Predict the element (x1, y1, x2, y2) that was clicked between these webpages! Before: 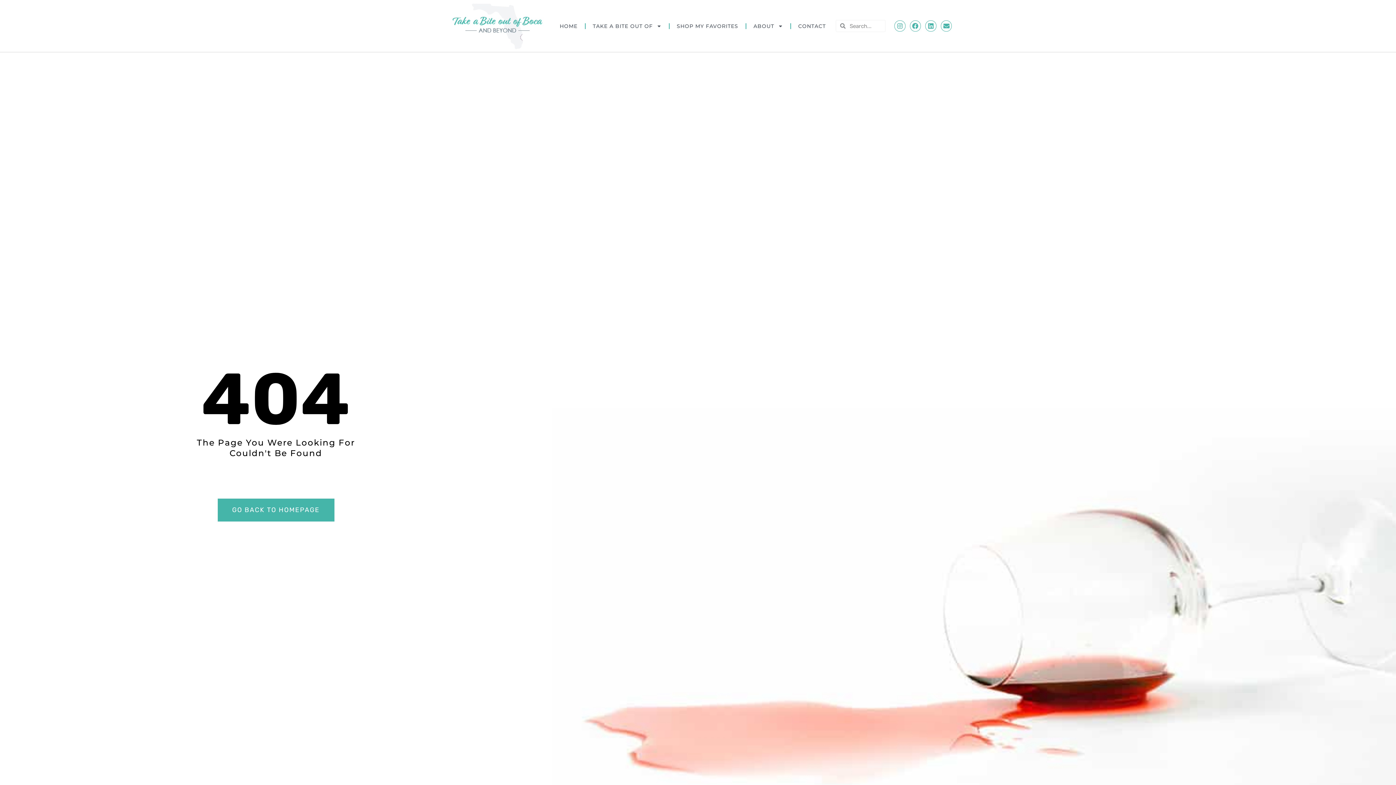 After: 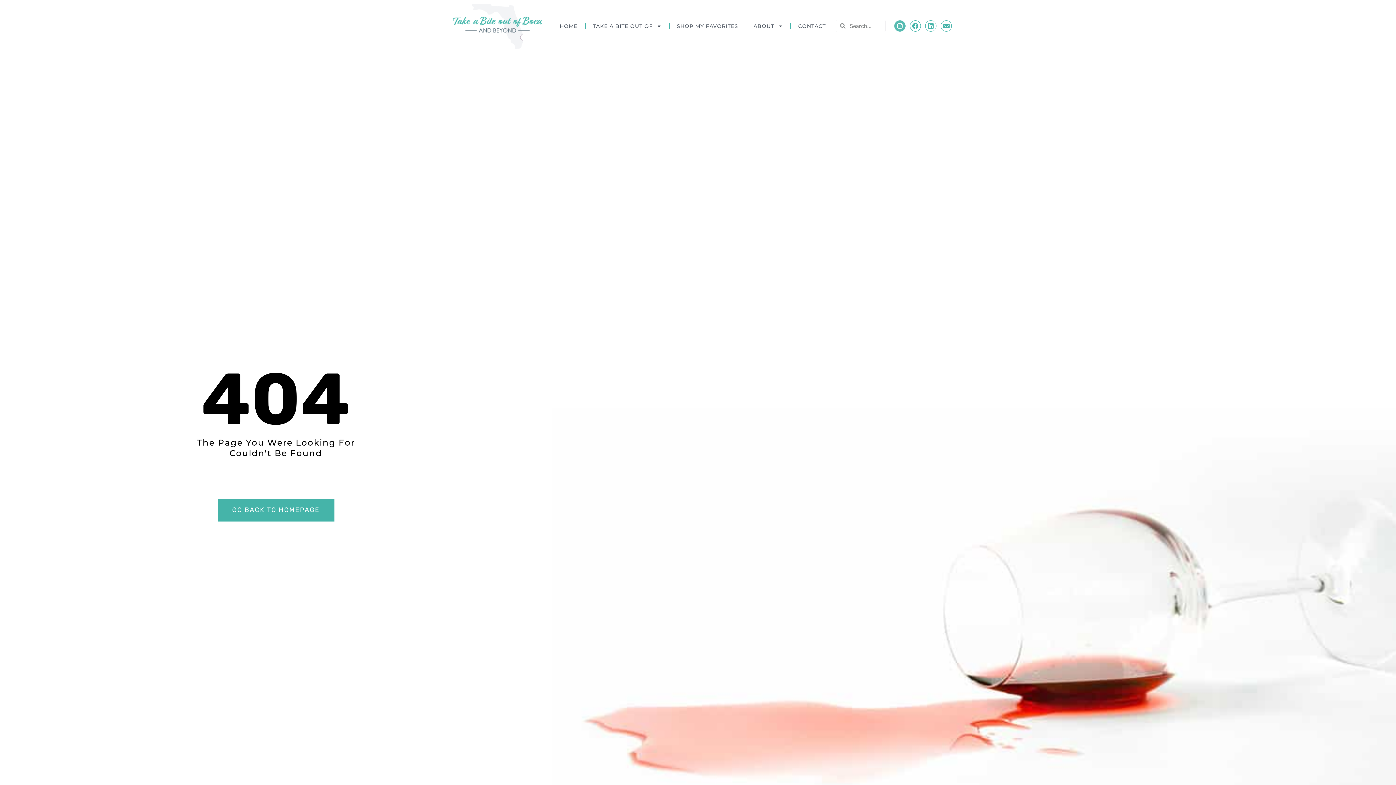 Action: bbox: (894, 20, 905, 31) label: Instagram